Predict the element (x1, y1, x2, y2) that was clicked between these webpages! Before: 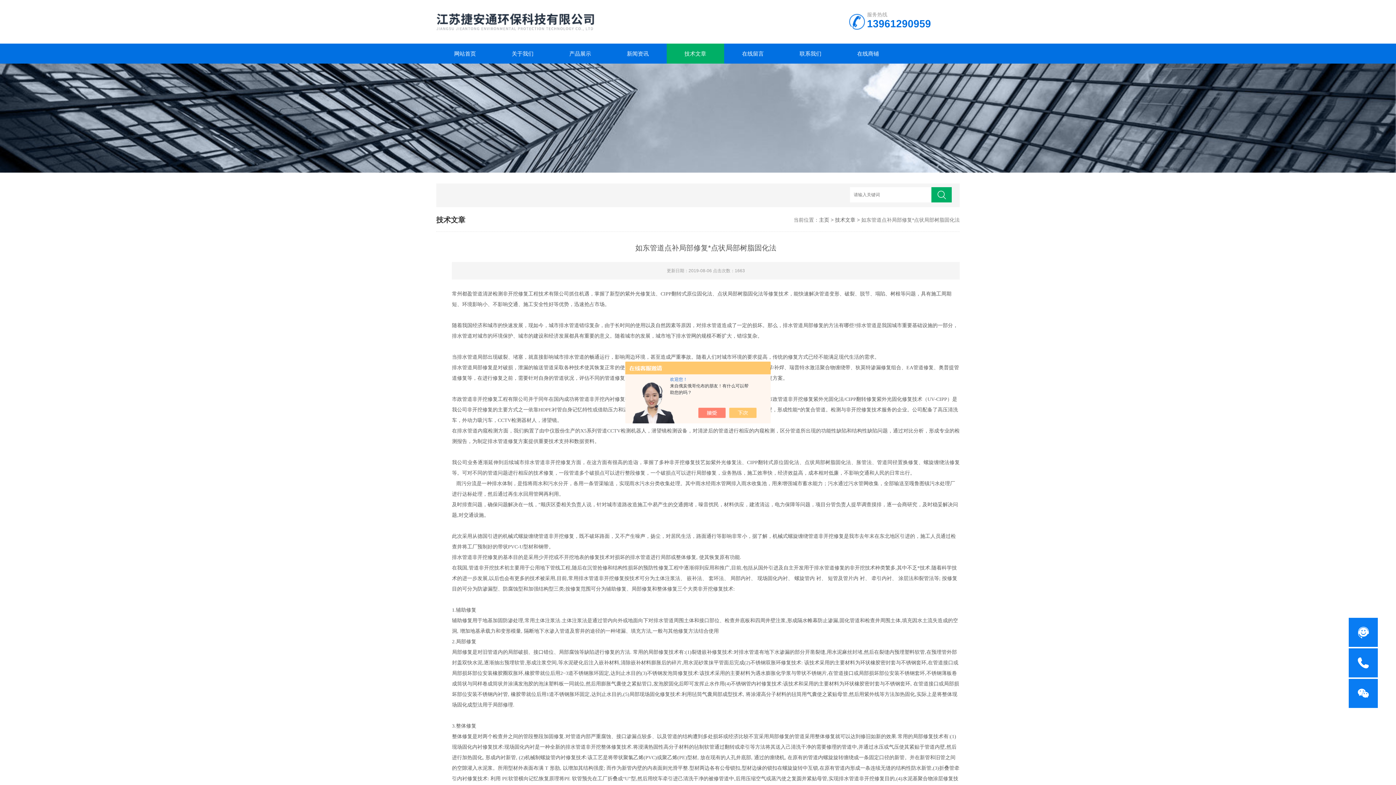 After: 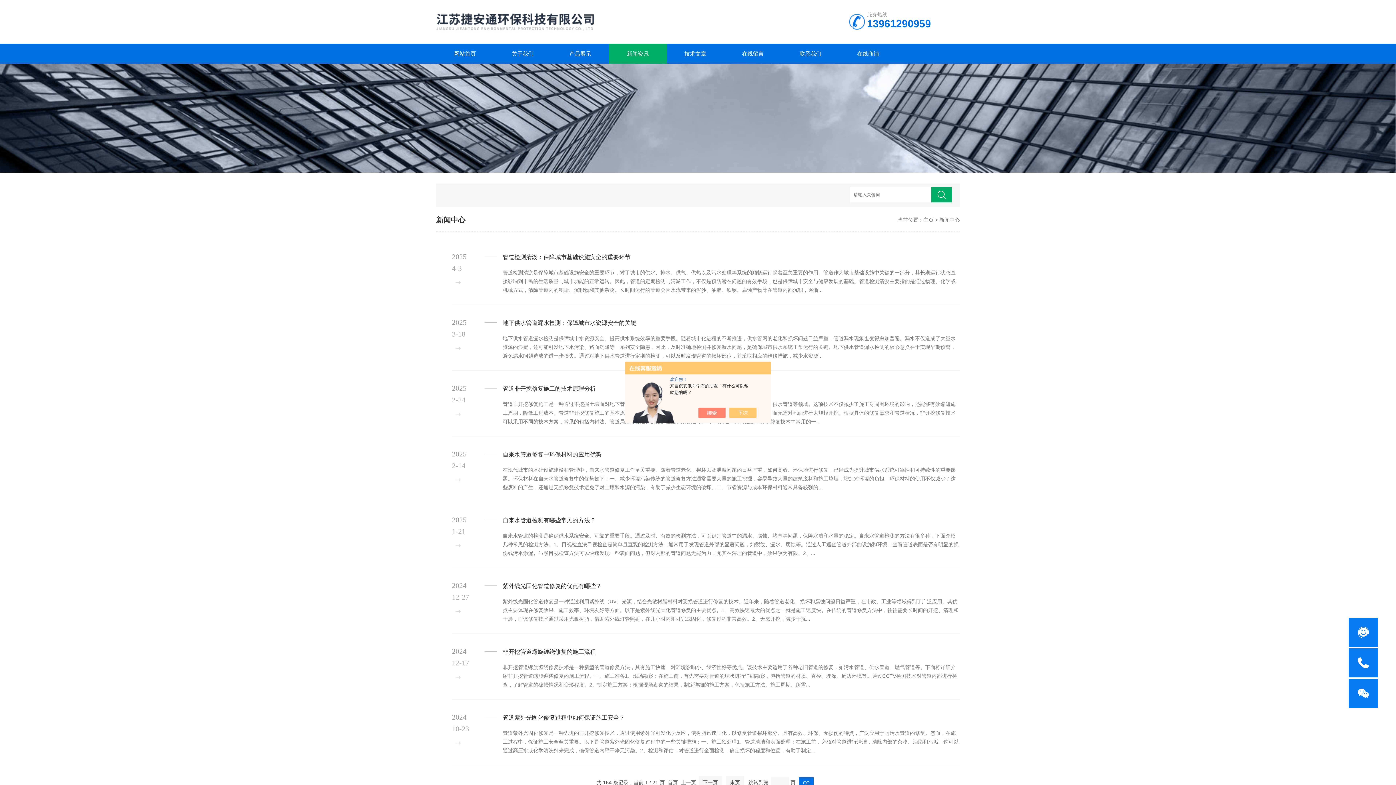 Action: bbox: (609, 43, 666, 63) label: 新闻资讯